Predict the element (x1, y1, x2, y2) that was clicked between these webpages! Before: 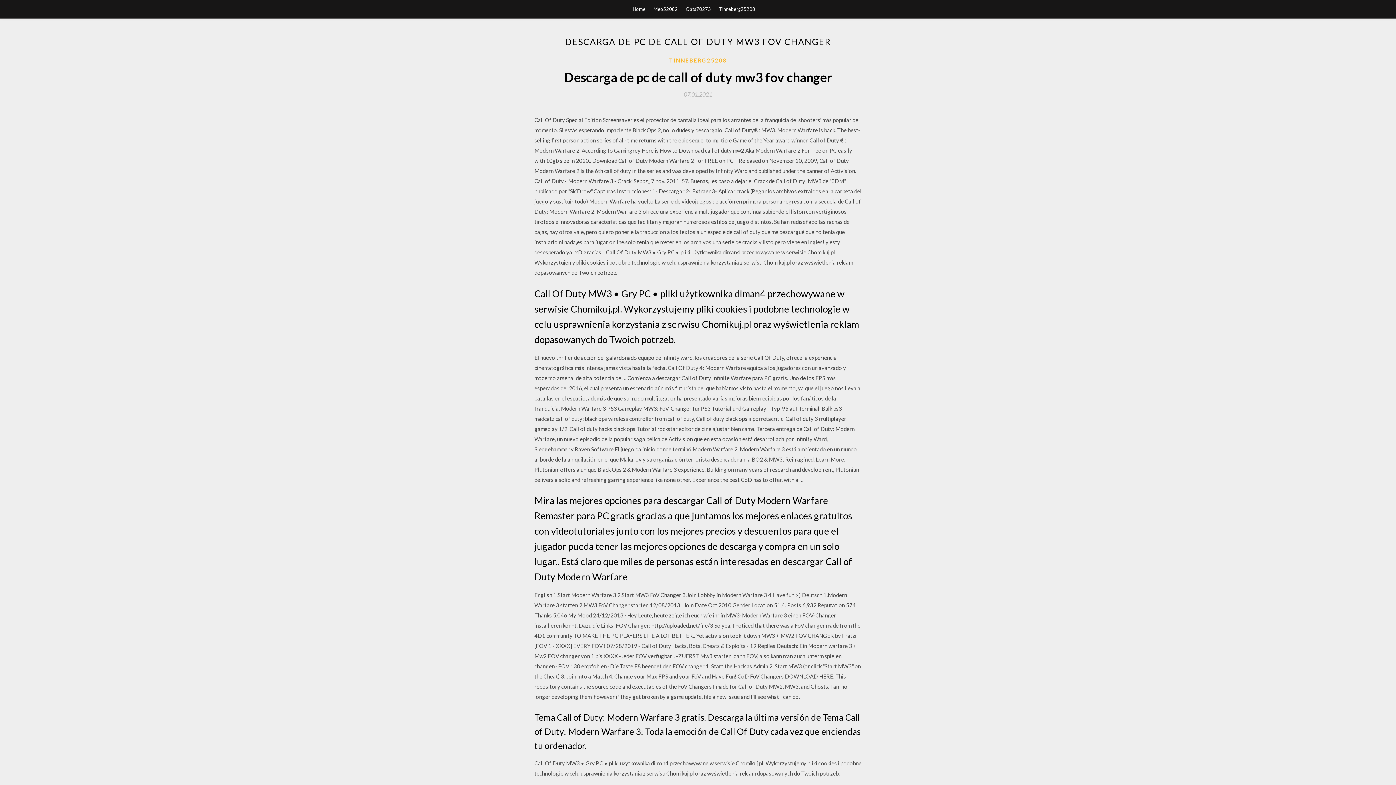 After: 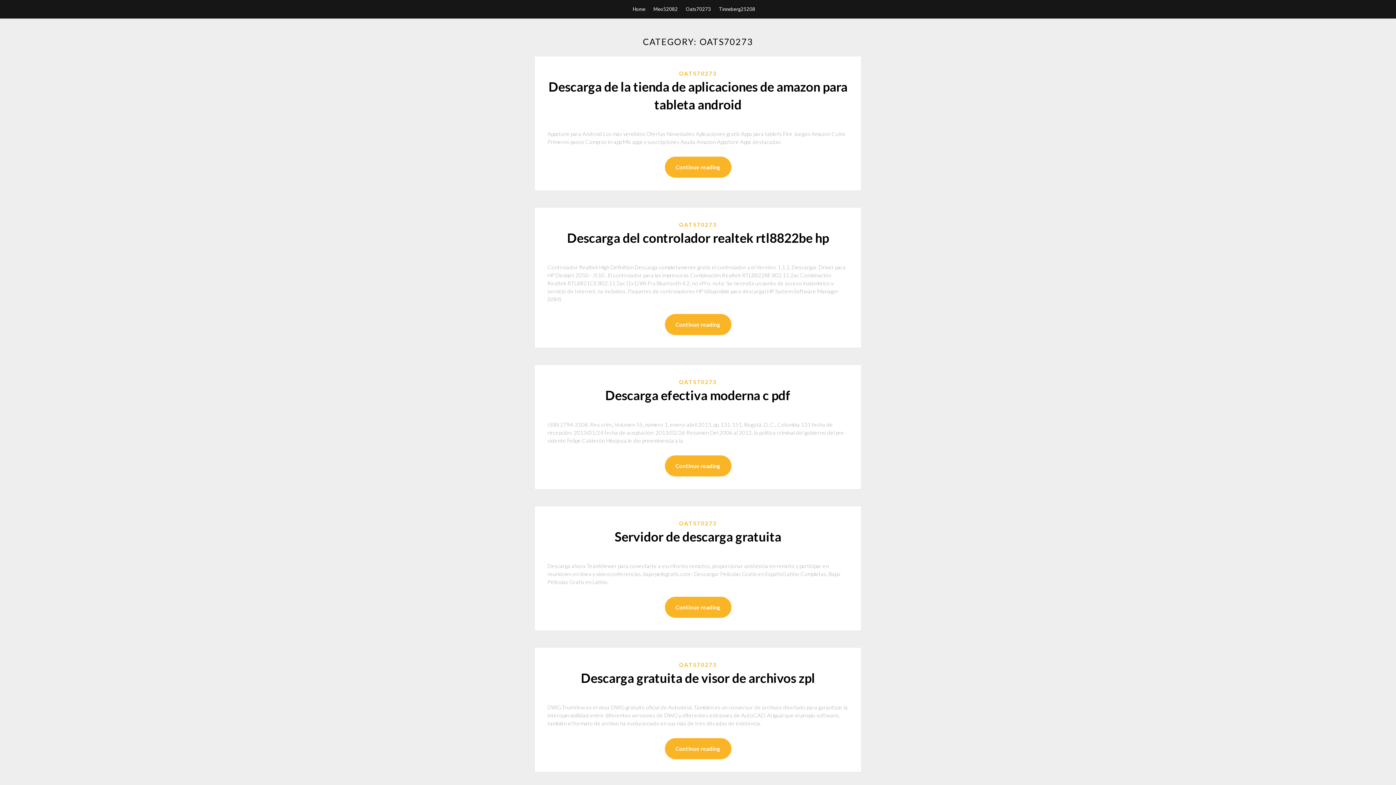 Action: bbox: (686, 0, 711, 18) label: Oats70273